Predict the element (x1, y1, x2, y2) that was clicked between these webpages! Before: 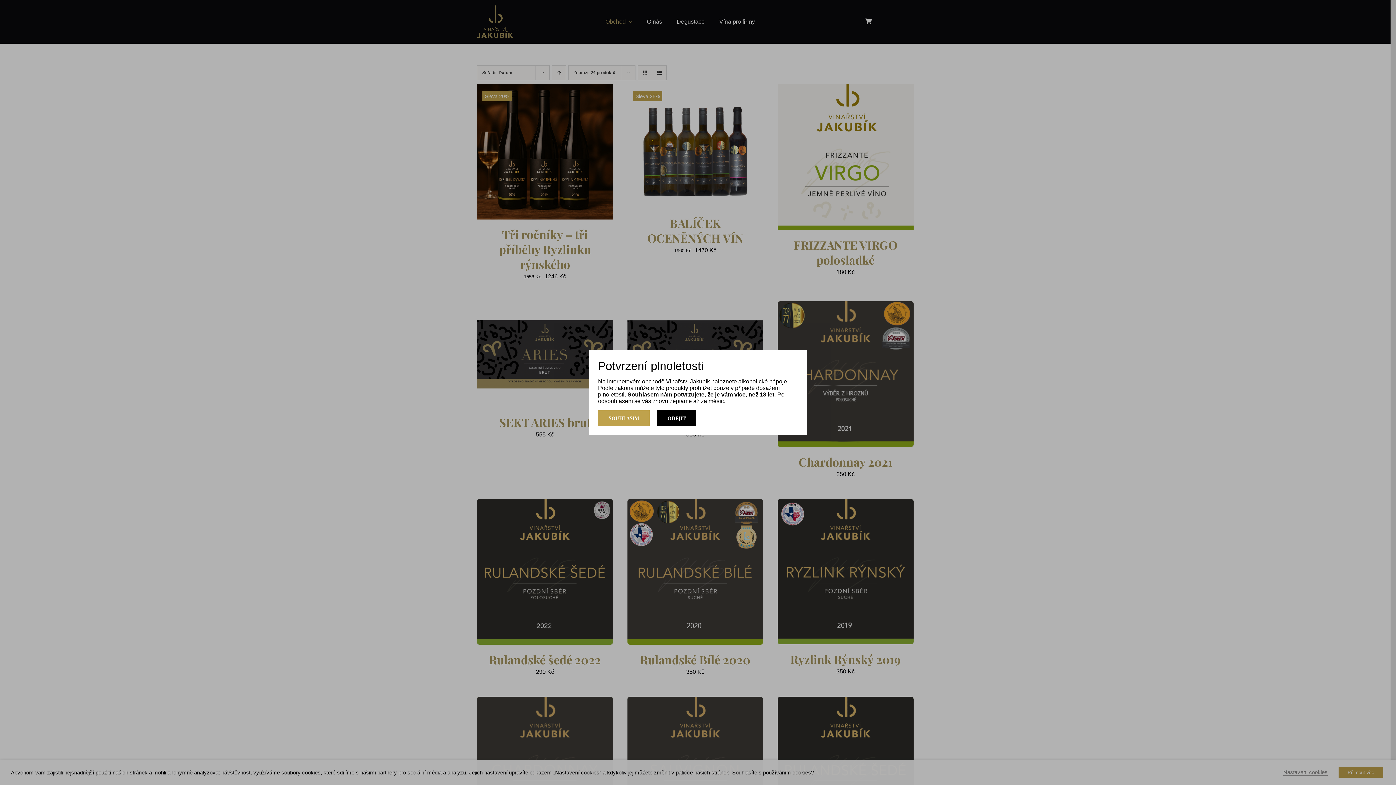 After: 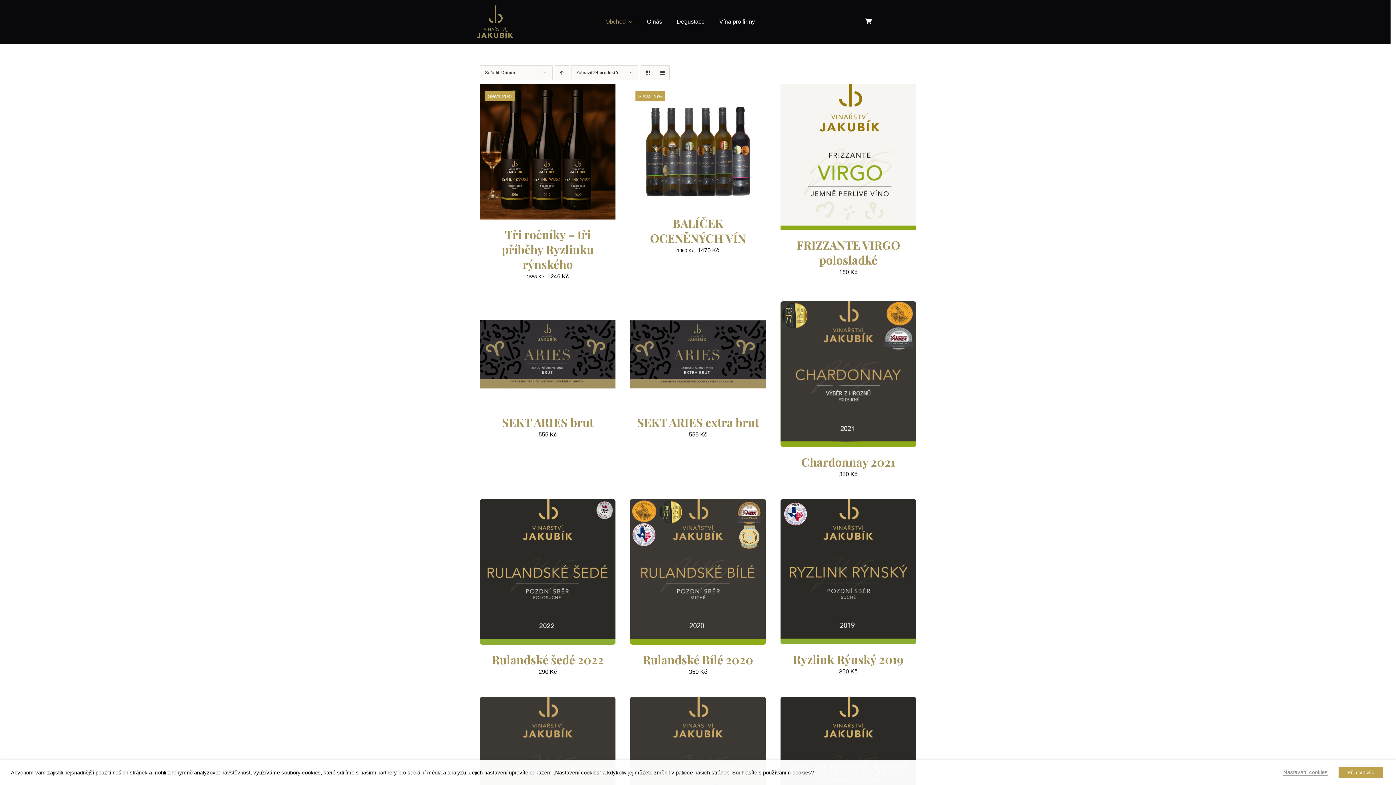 Action: label: SOUHLASÍM bbox: (598, 410, 649, 426)